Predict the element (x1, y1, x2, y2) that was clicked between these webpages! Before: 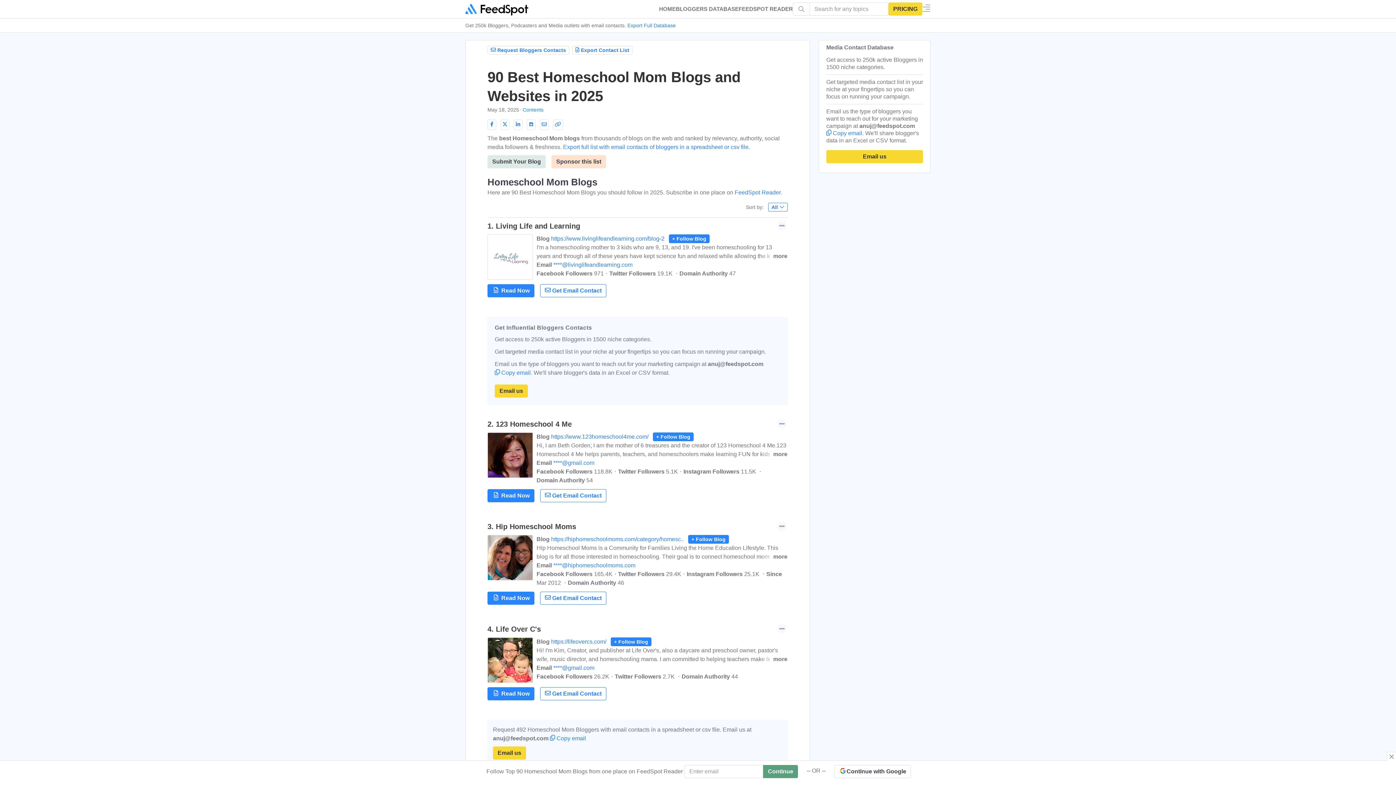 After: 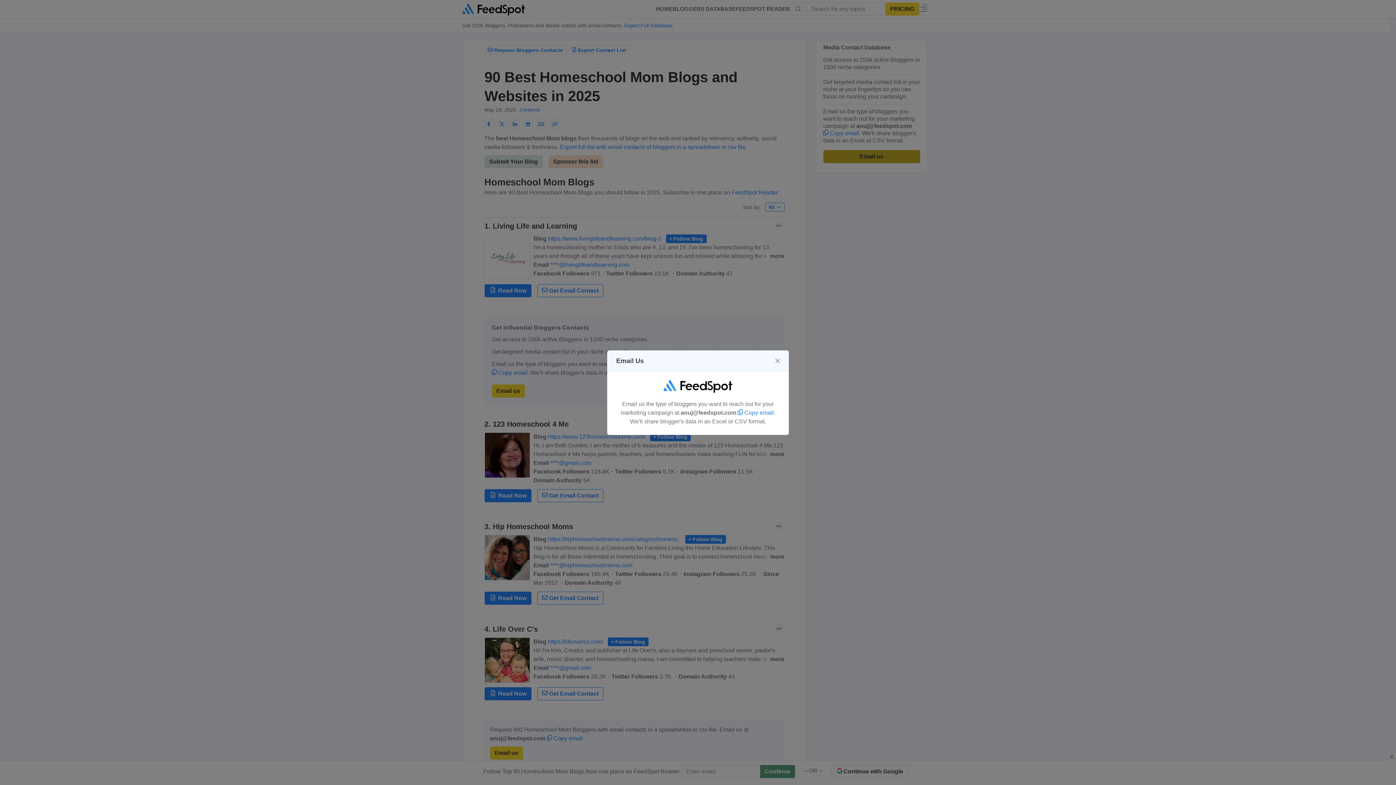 Action: bbox: (826, 150, 923, 163) label: Email us